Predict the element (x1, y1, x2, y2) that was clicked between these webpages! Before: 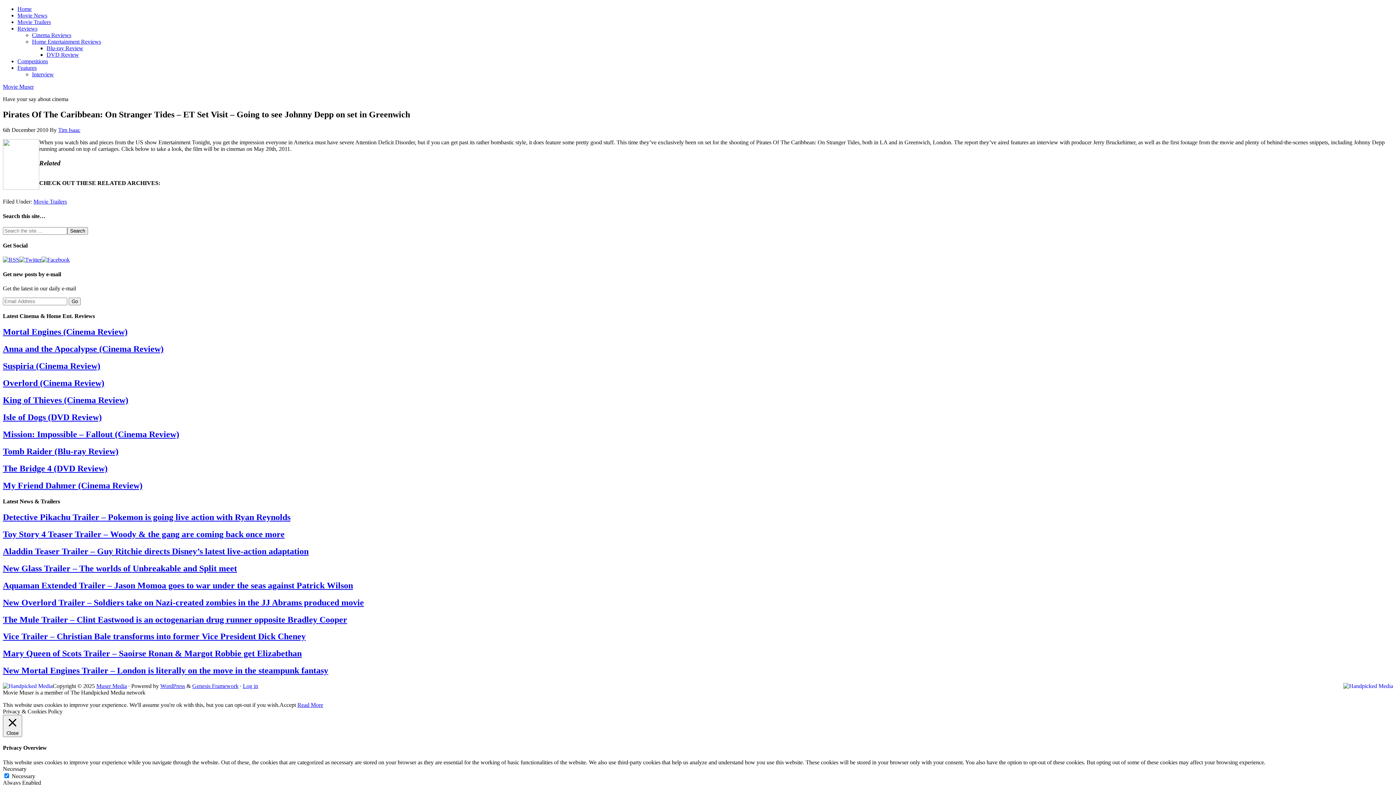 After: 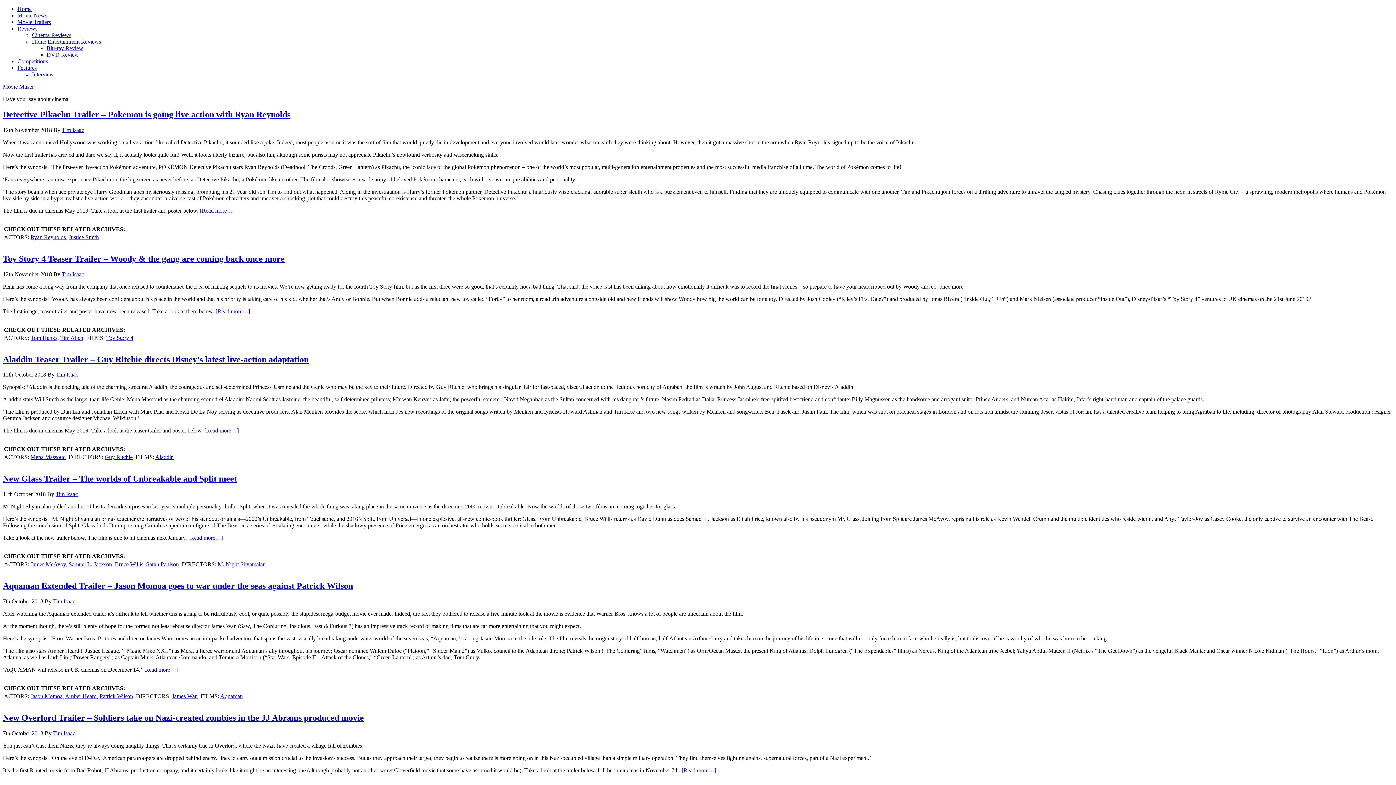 Action: label: Movie Trailers bbox: (33, 198, 66, 204)